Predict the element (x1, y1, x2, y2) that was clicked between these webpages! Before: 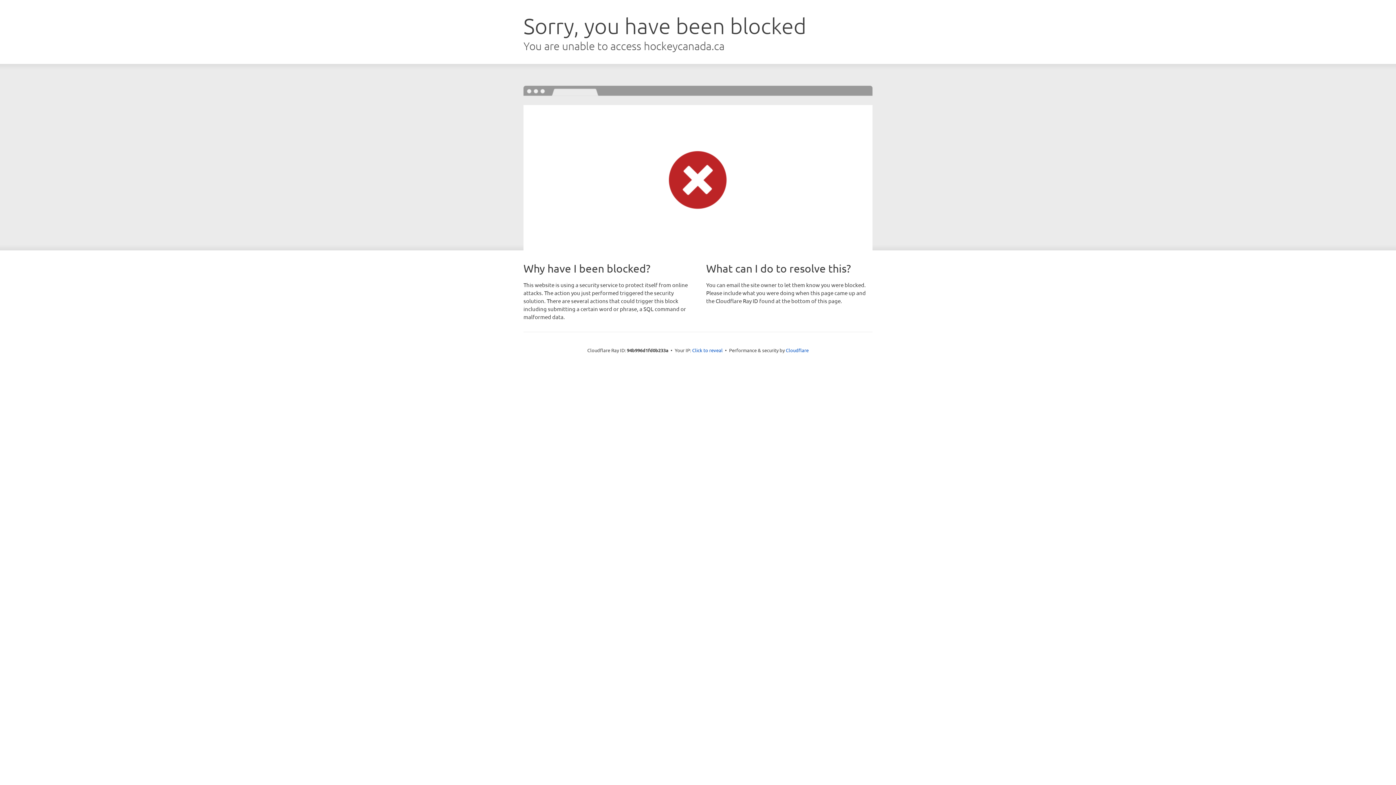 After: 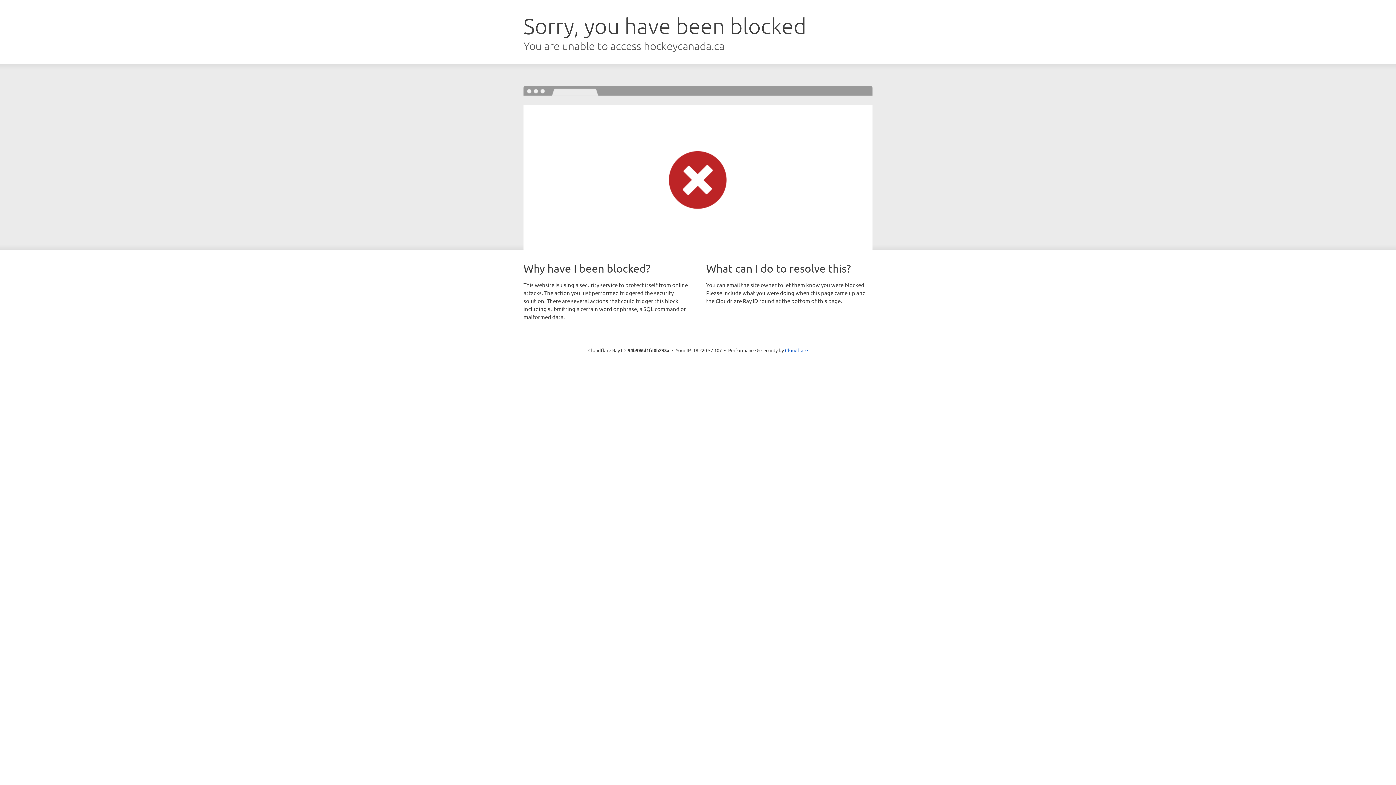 Action: bbox: (692, 346, 722, 353) label: Click to reveal